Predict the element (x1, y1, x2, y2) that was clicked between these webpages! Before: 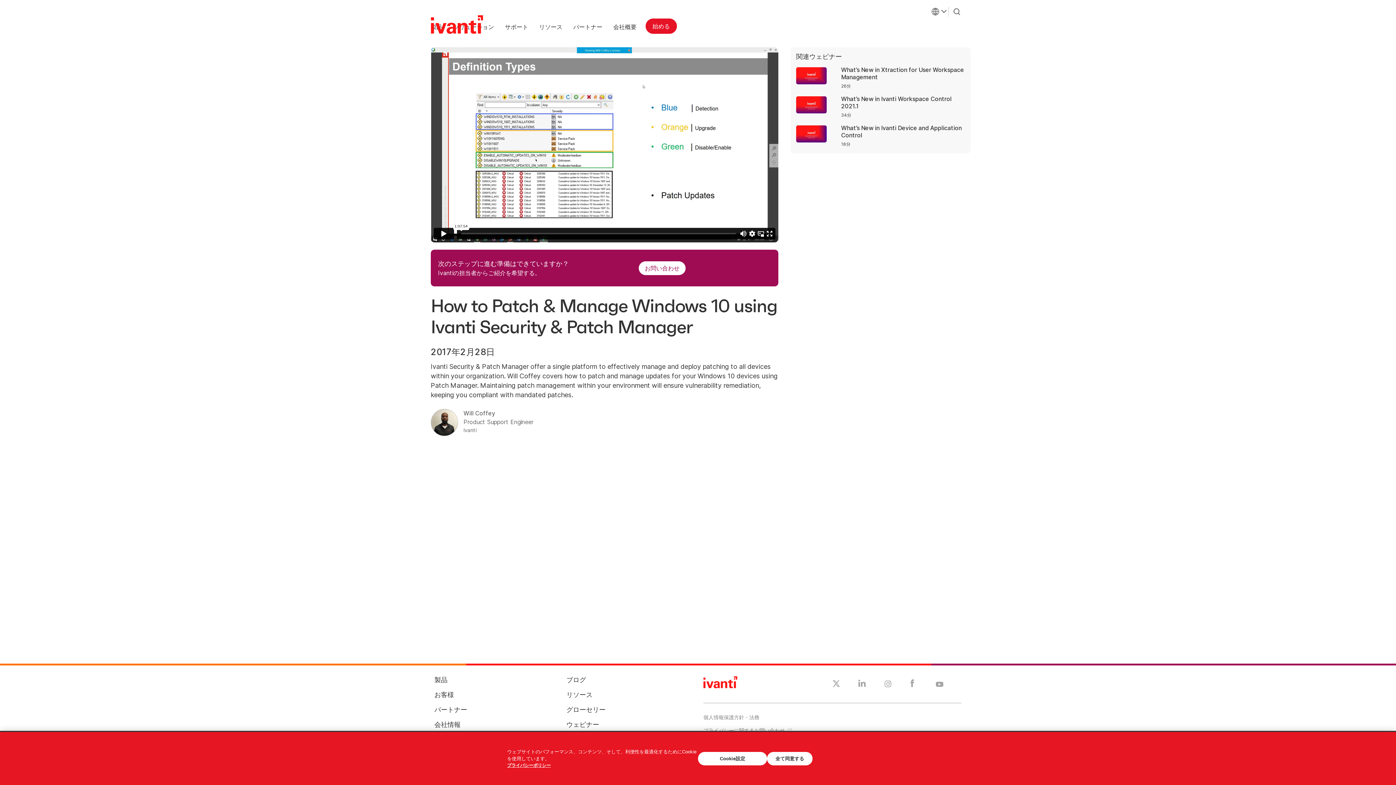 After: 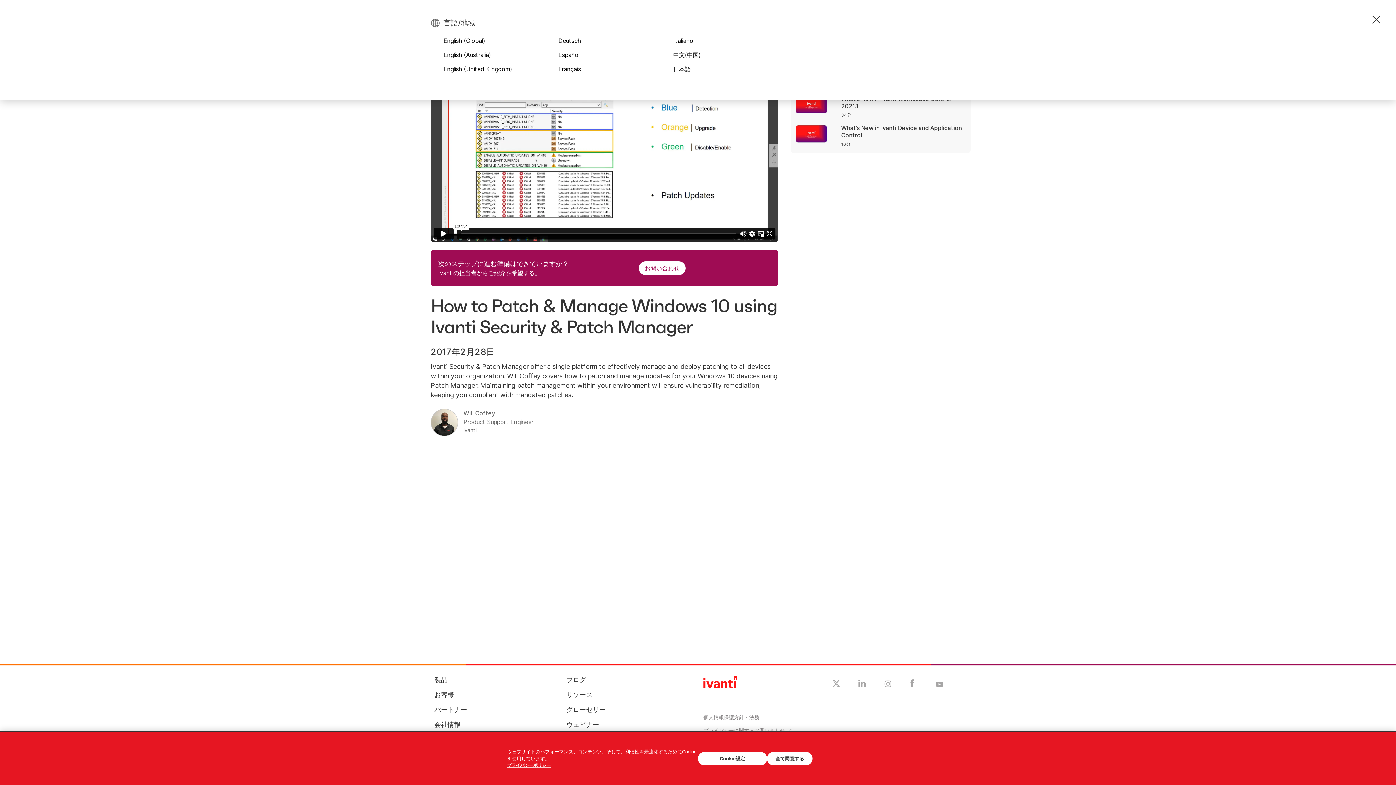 Action: bbox: (929, 6, 949, 16) label: 言語